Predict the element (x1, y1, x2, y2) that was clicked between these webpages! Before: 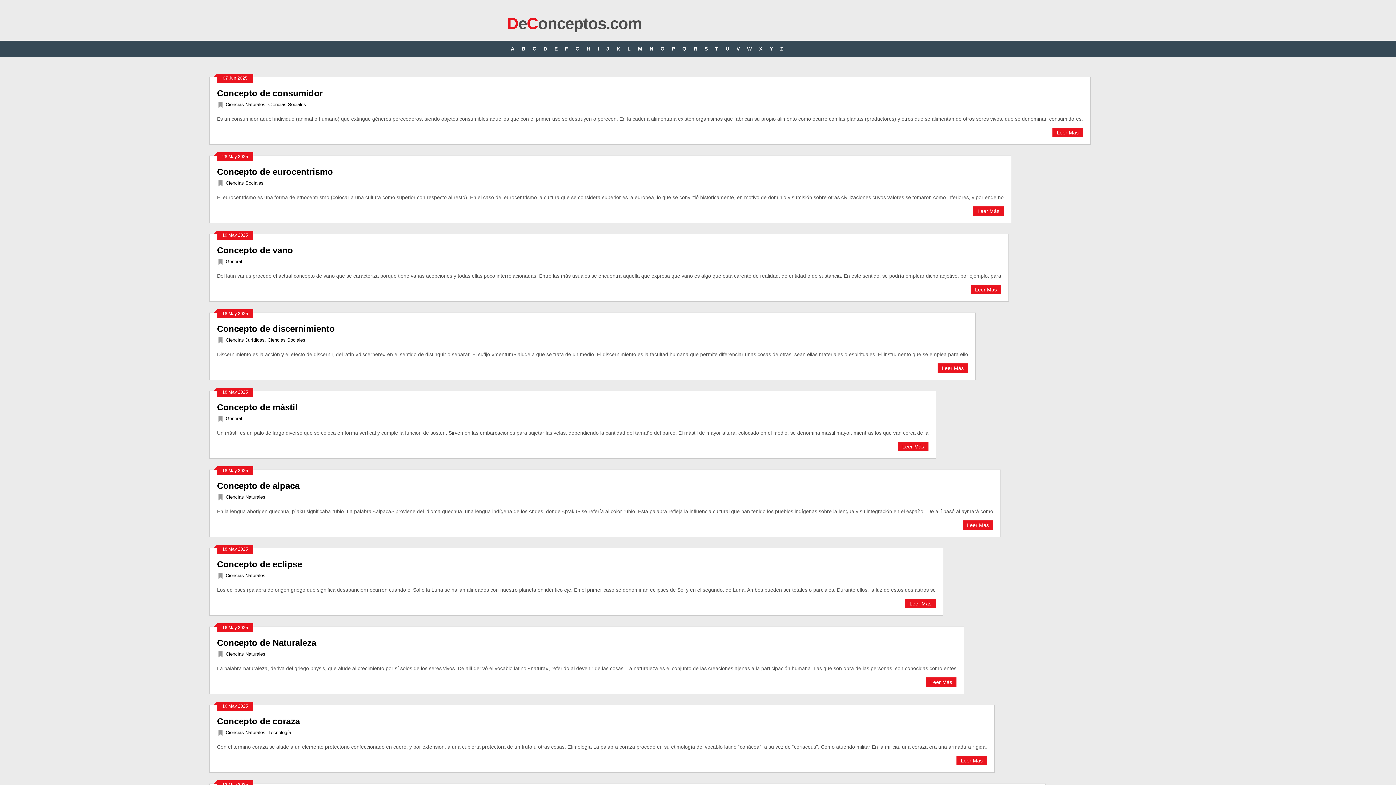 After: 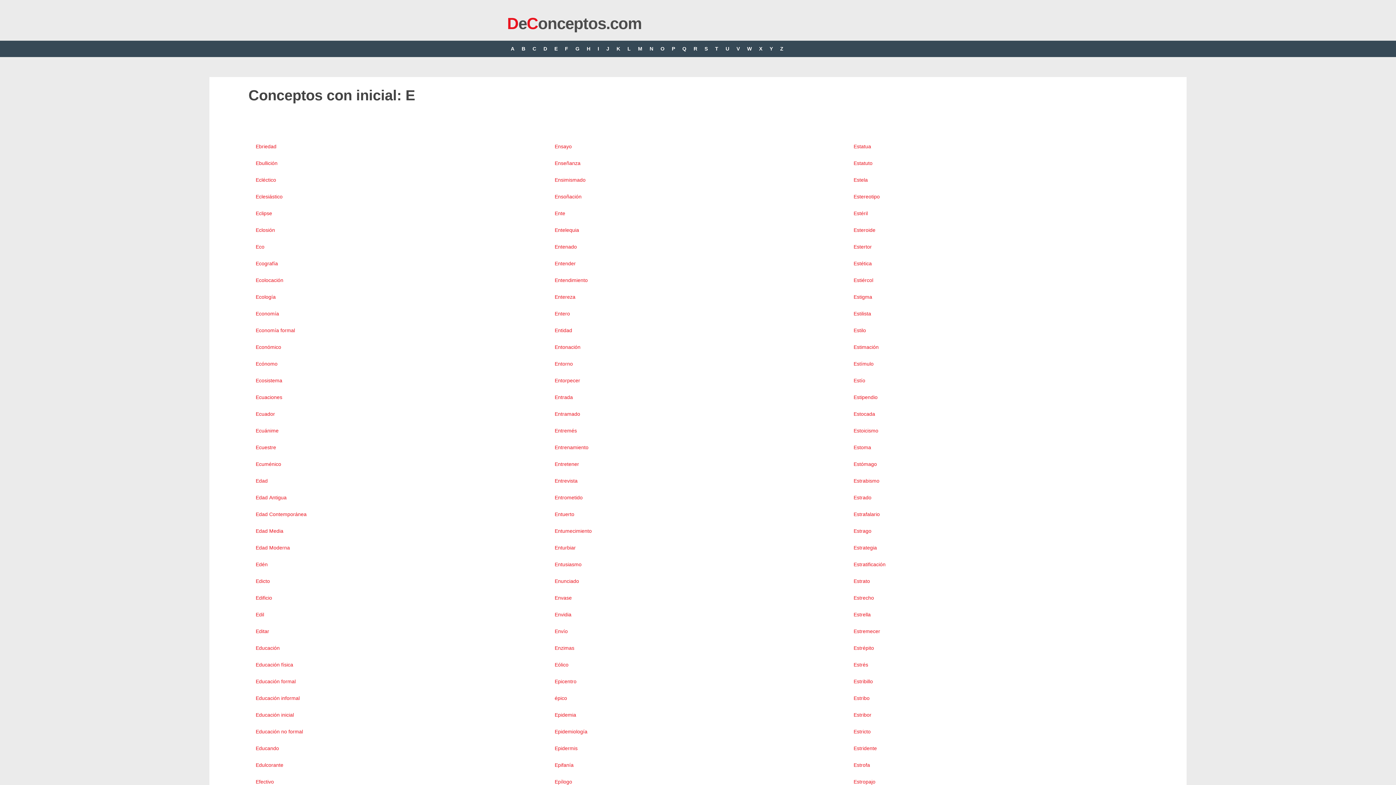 Action: label: E bbox: (550, 40, 561, 57)